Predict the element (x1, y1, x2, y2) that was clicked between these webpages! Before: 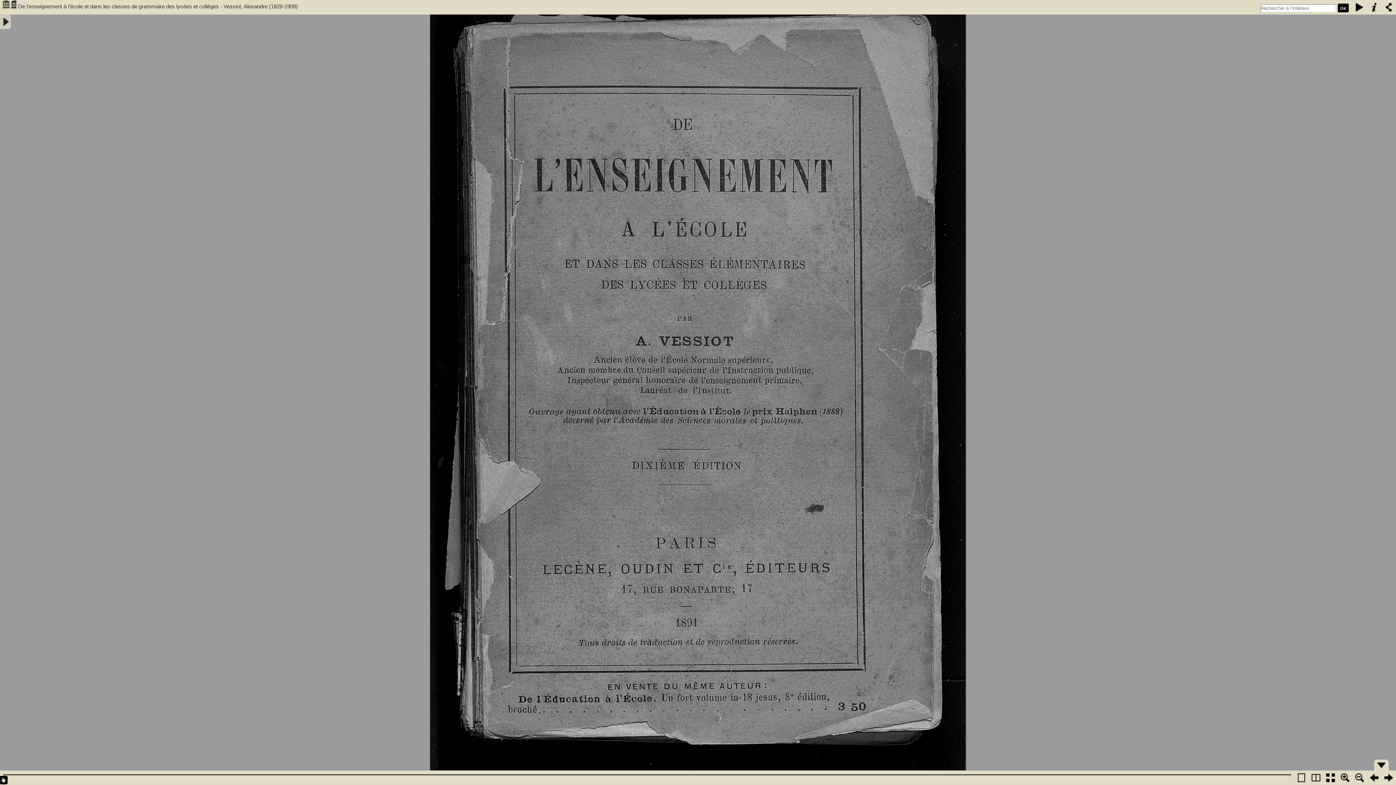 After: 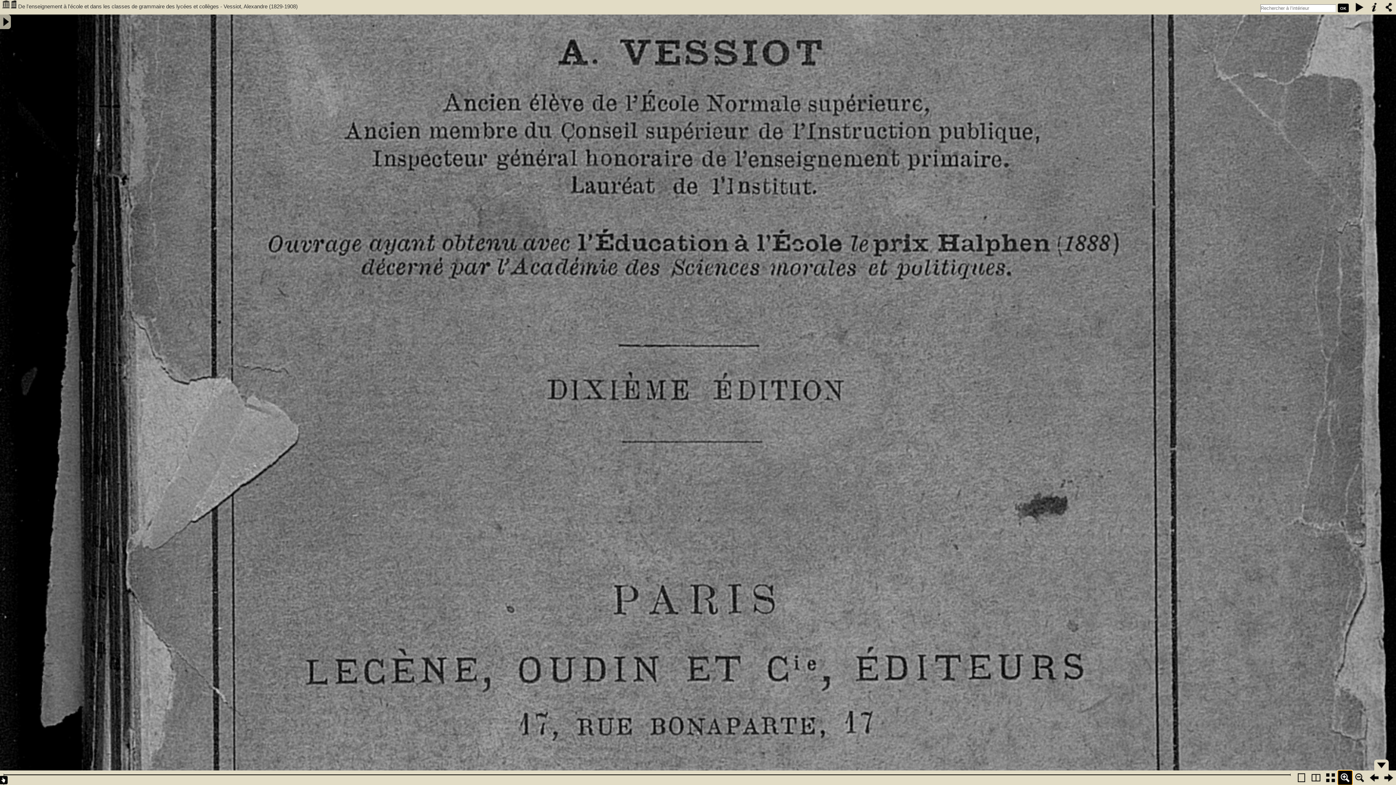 Action: bbox: (1338, 770, 1352, 785)